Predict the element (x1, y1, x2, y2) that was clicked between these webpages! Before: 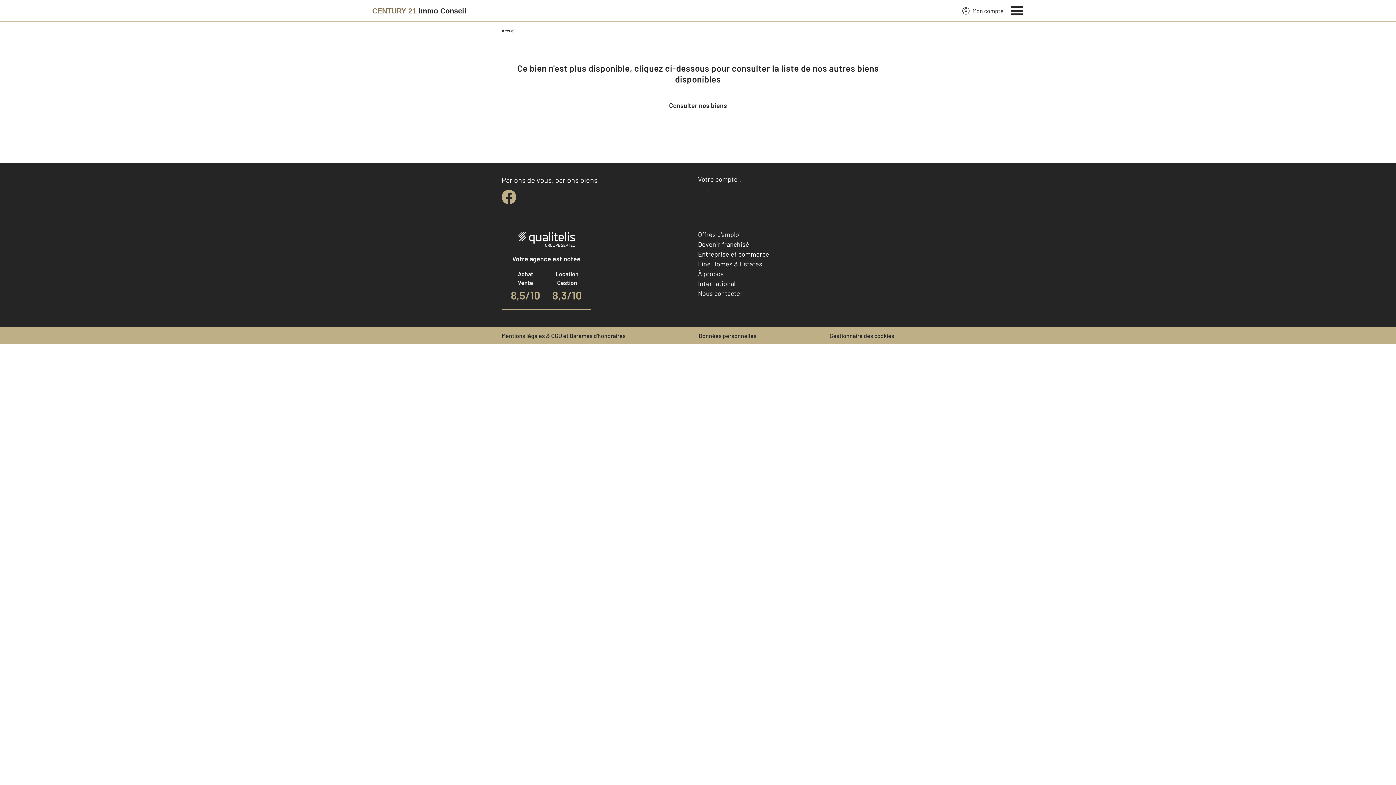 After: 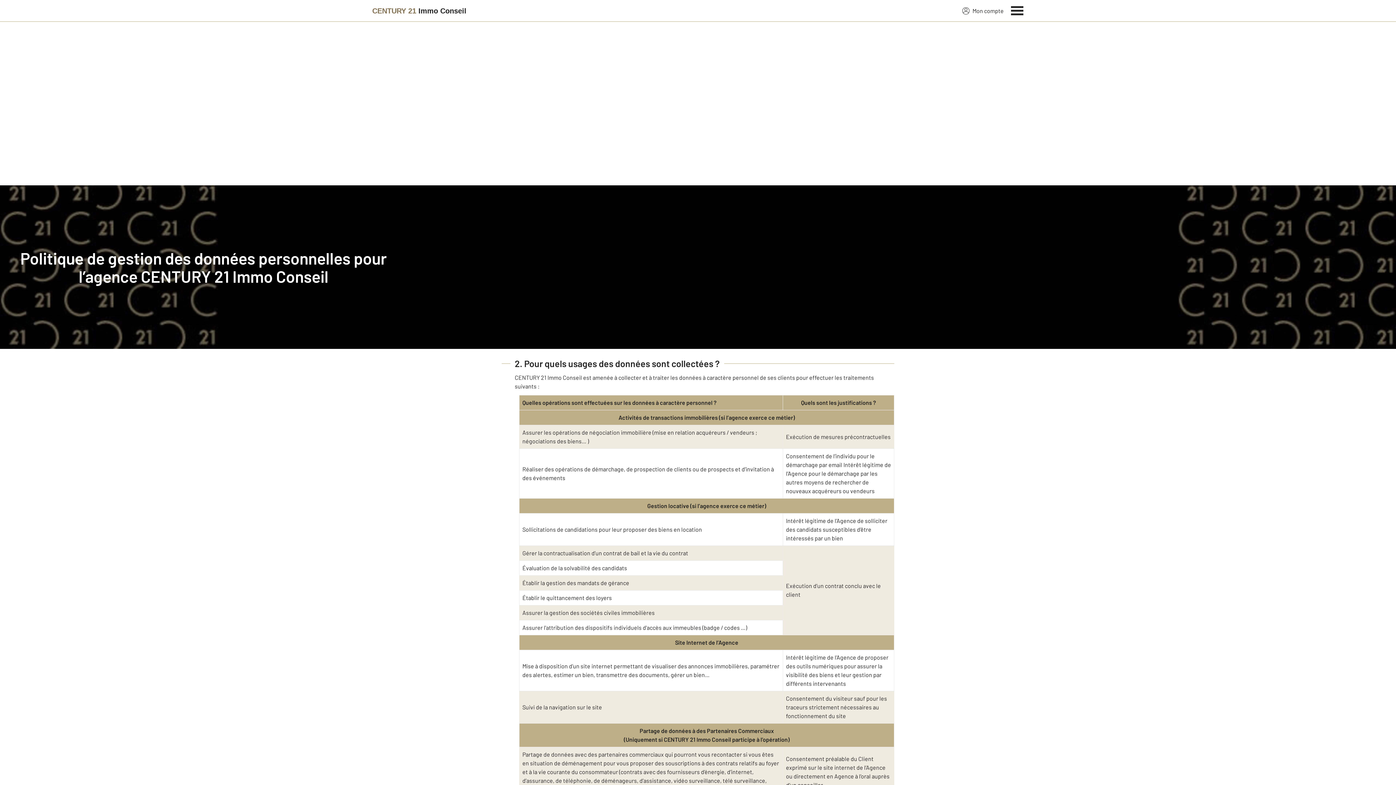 Action: label: Données personnelles bbox: (698, 332, 756, 339)